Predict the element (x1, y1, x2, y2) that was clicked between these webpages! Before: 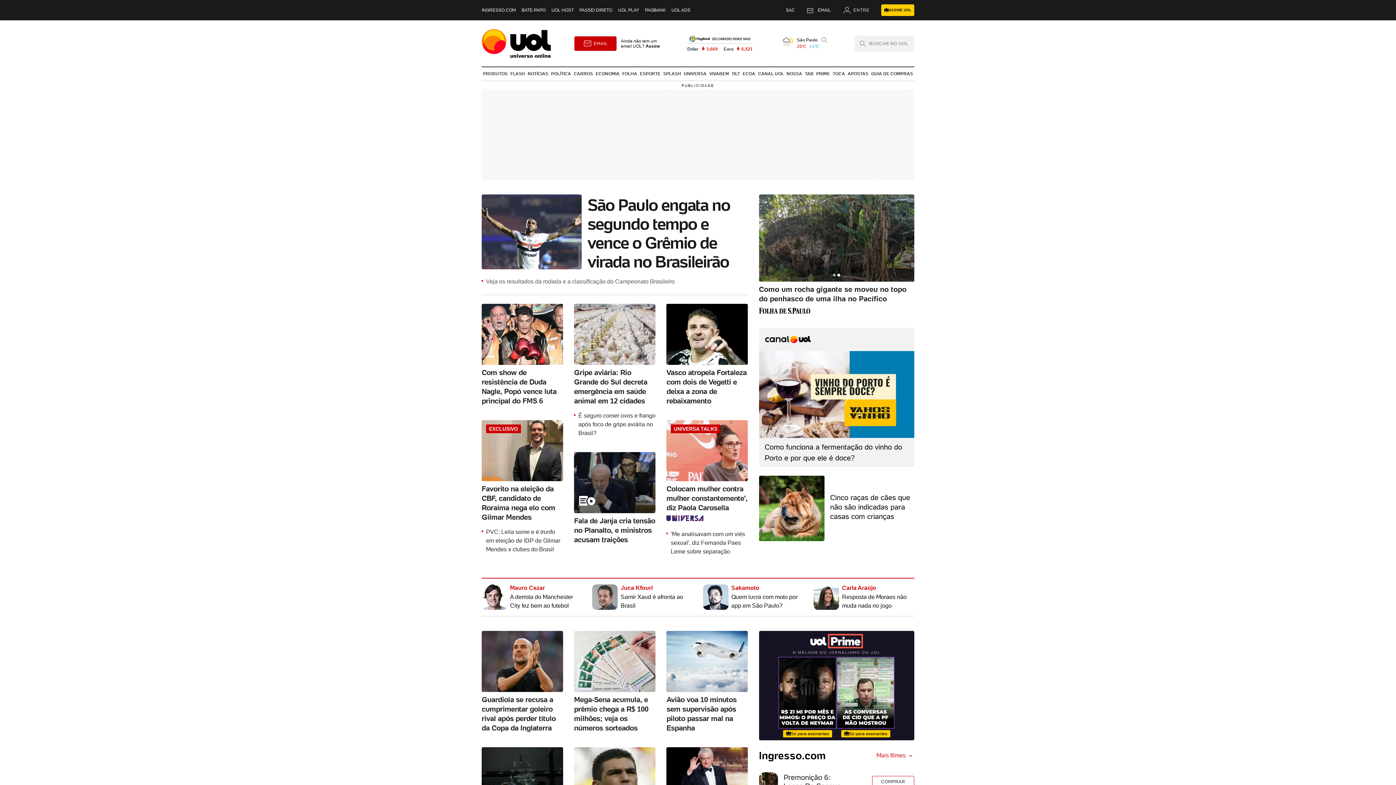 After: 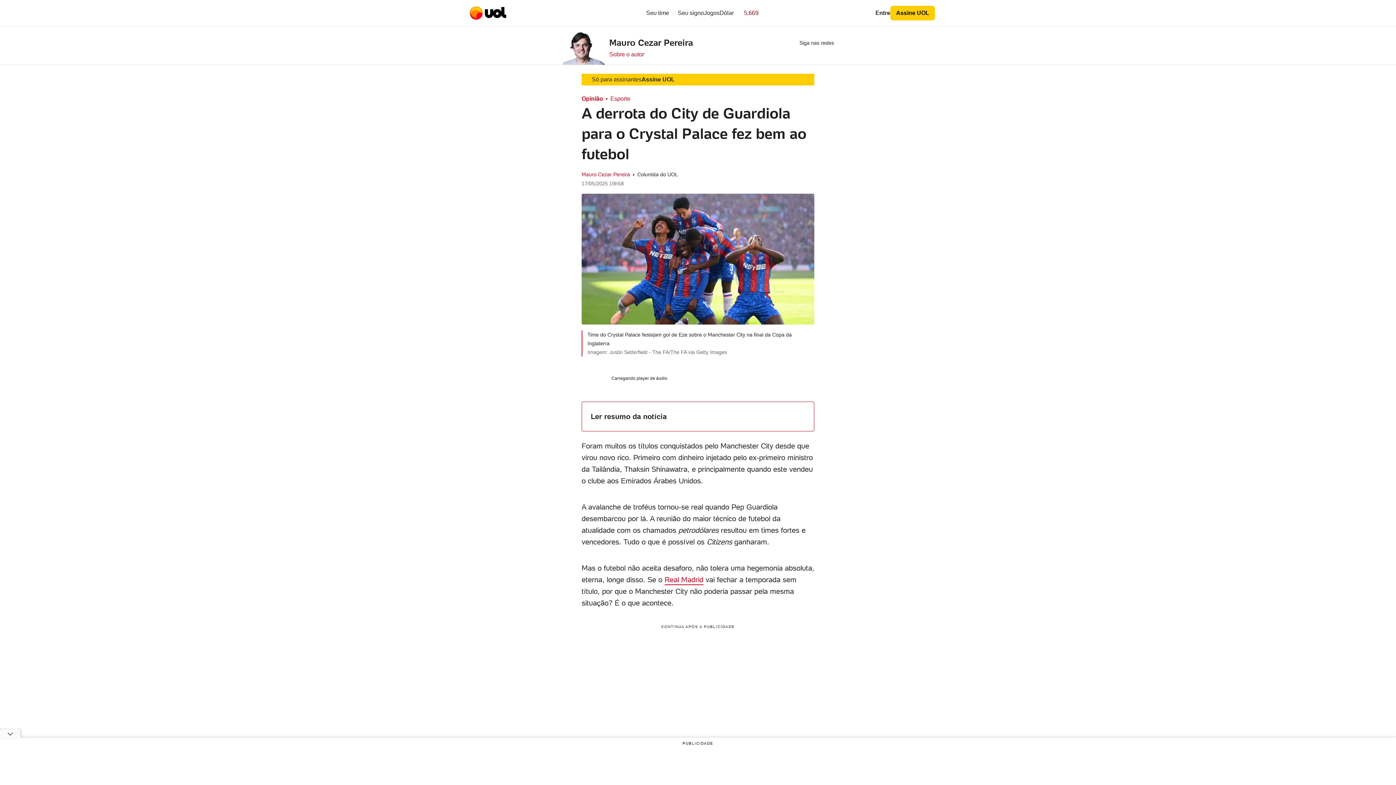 Action: label: Mauro Cezar
A derrota do Manchester City fez bem ao futebol bbox: (481, 584, 582, 610)